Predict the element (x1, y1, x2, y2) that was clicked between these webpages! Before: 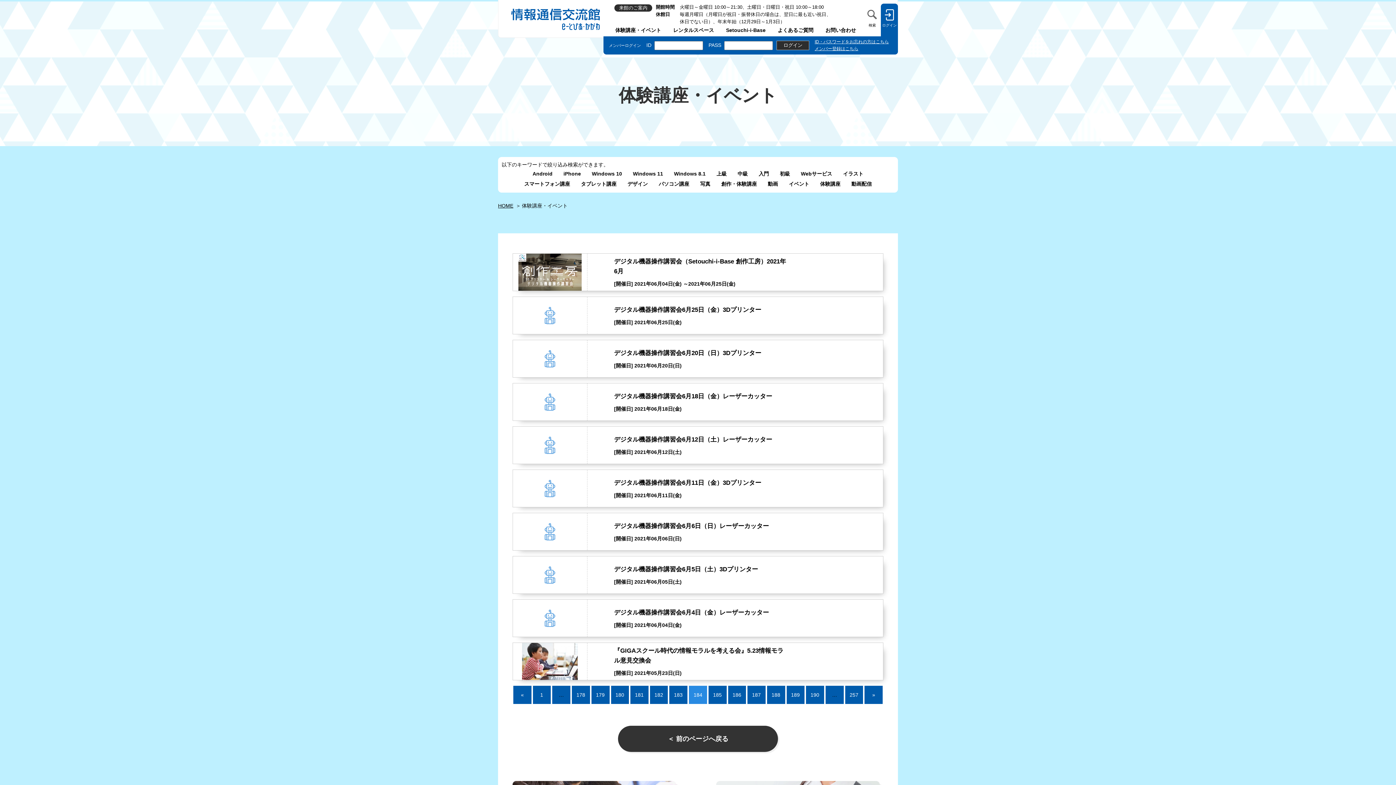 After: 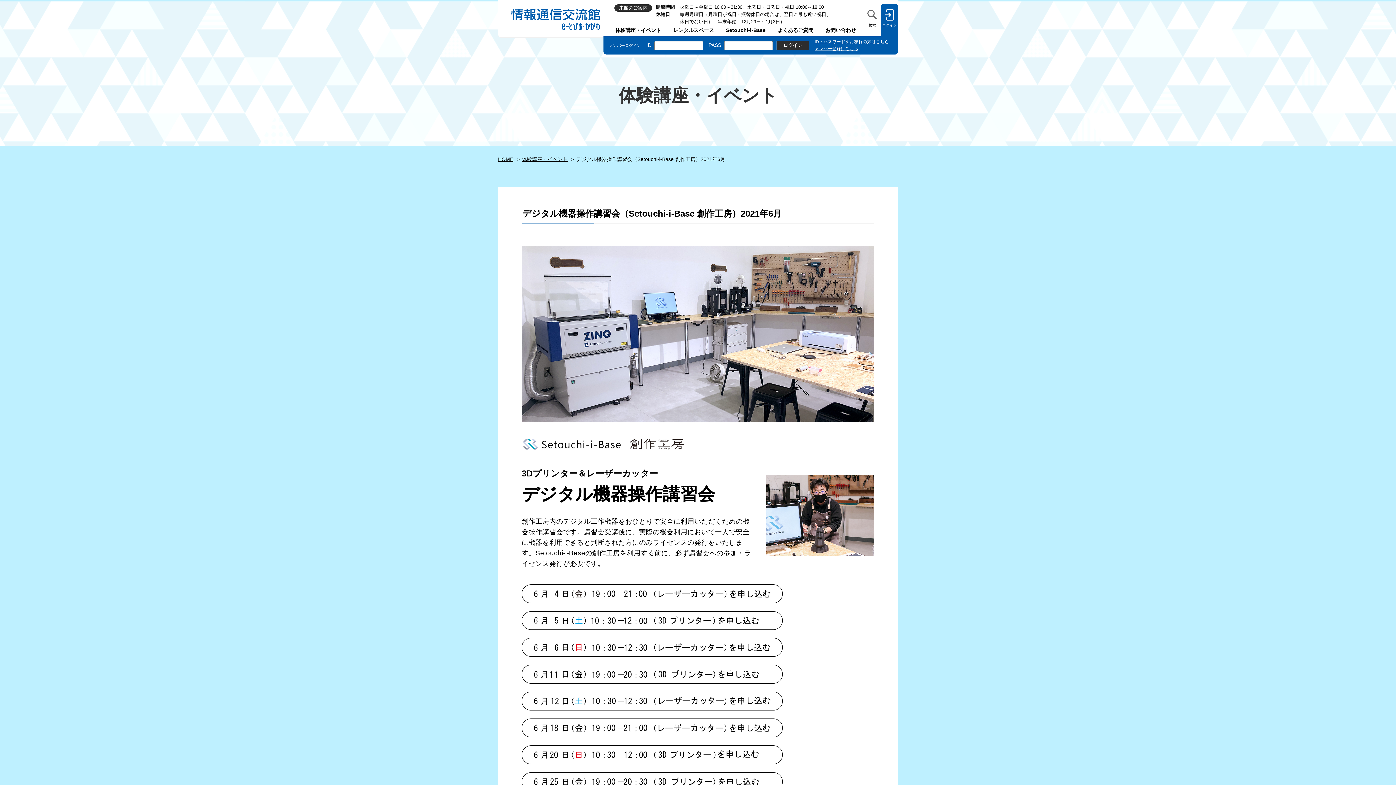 Action: label: デジタル機器操作講習会（Setouchi-i-Base 創作工房）2021年6月

[開催日] 2021年06月04日(金) ～2021年06月25日(金) bbox: (513, 253, 883, 290)